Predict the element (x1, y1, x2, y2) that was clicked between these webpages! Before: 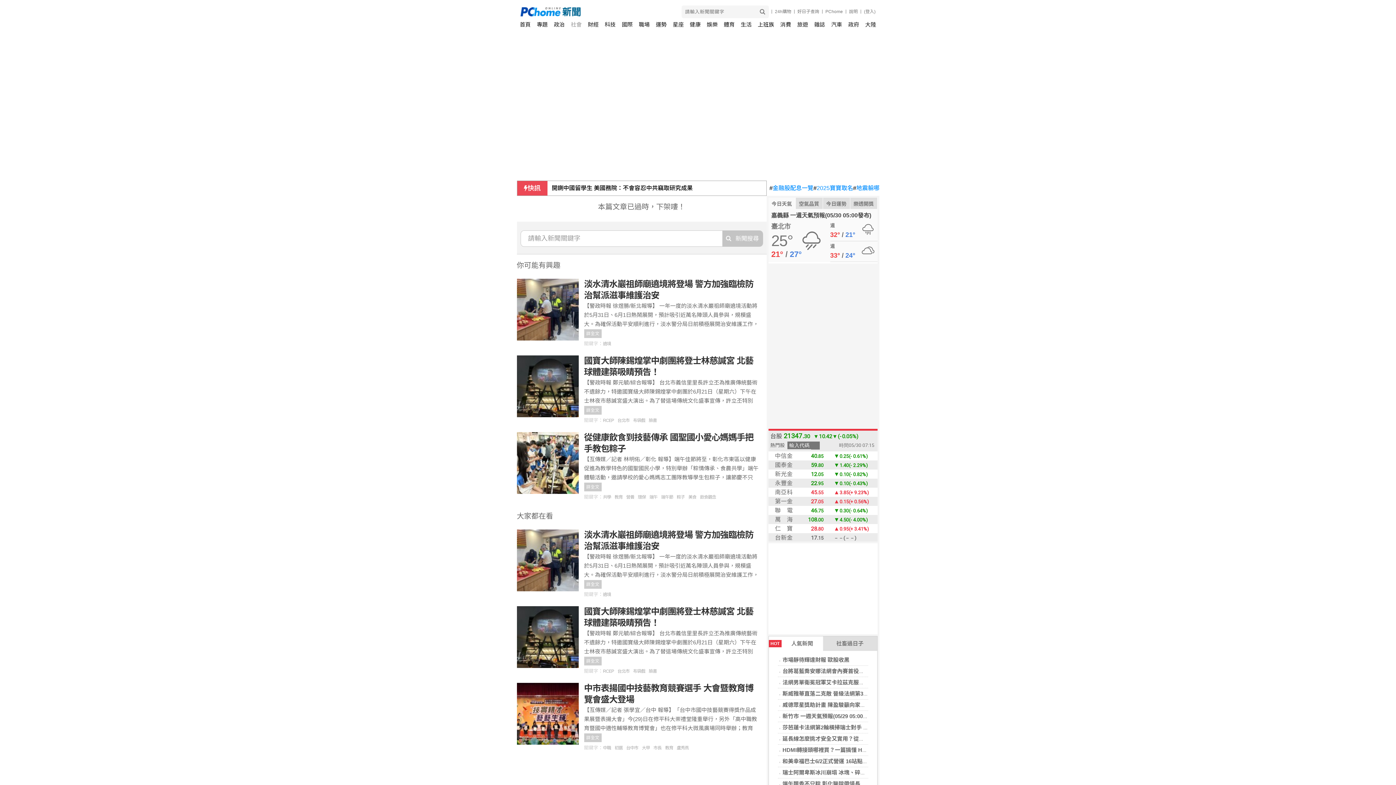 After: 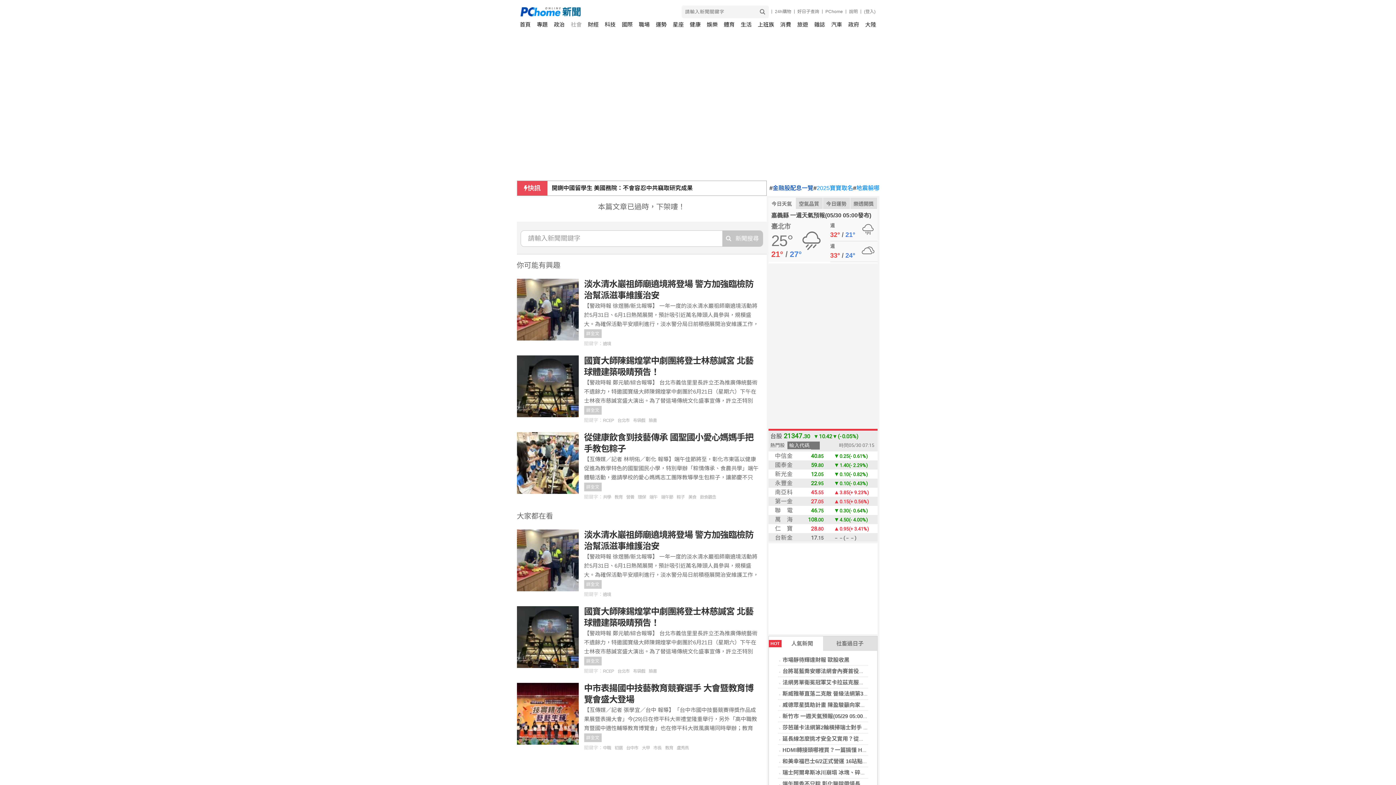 Action: bbox: (769, 185, 813, 191) label: #金融股配息一覽